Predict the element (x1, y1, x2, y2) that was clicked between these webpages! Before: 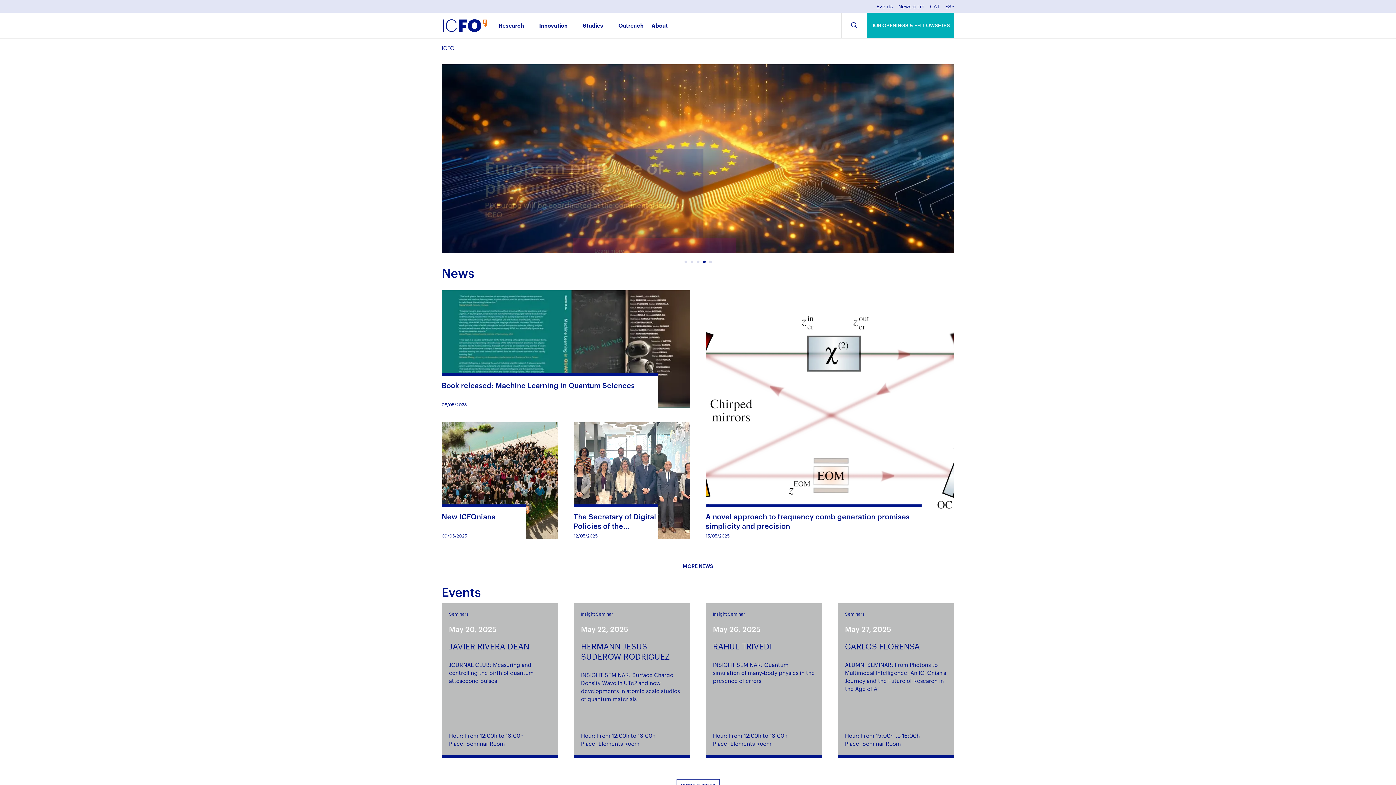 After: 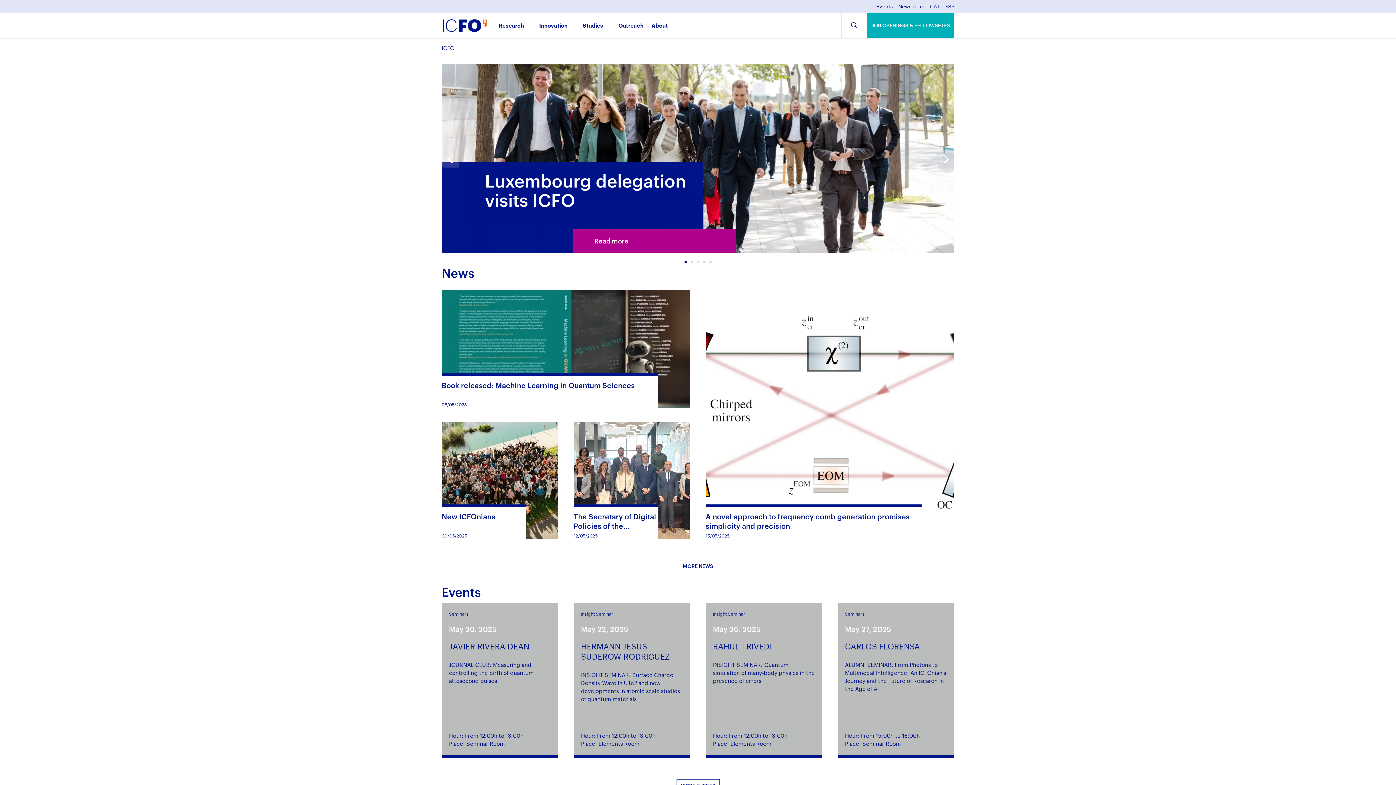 Action: label: 1 bbox: (684, 260, 687, 263)